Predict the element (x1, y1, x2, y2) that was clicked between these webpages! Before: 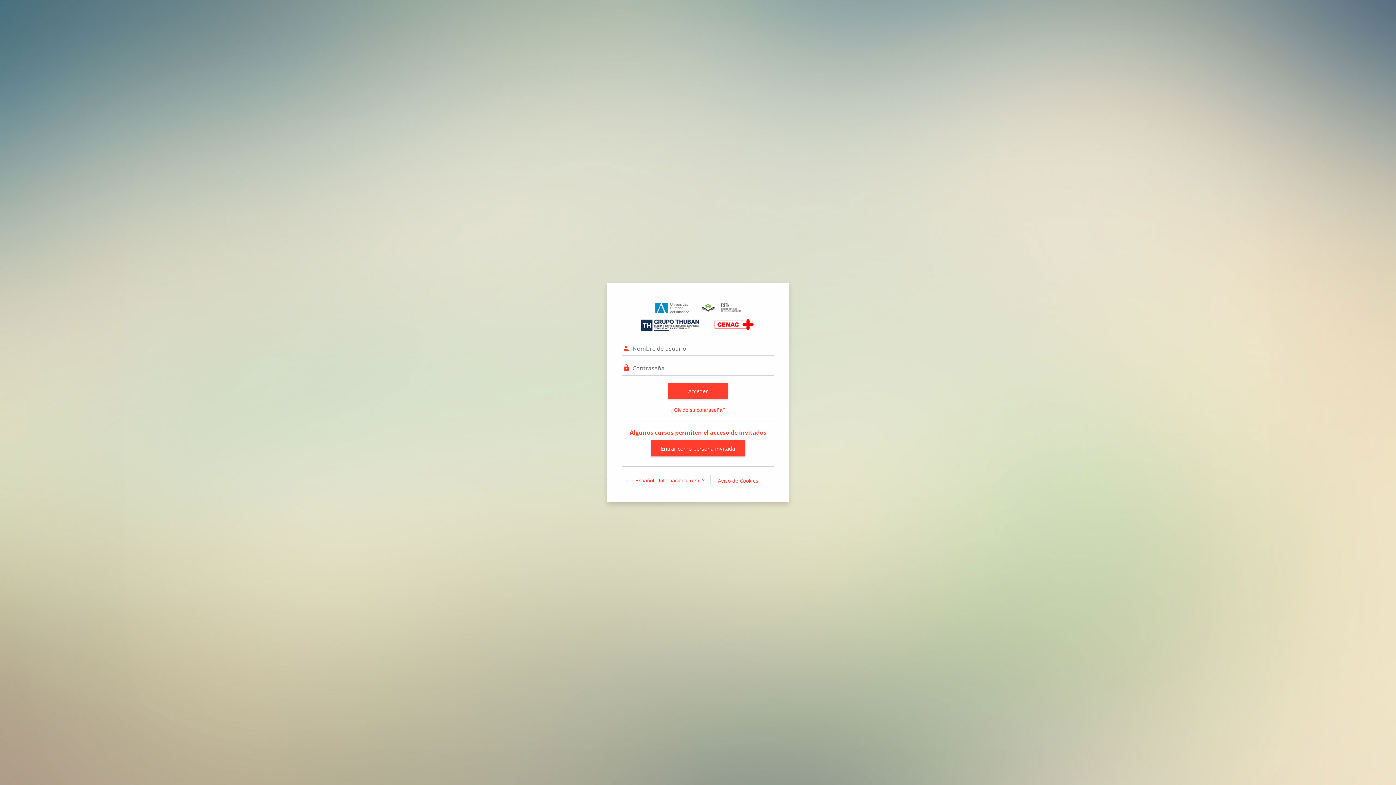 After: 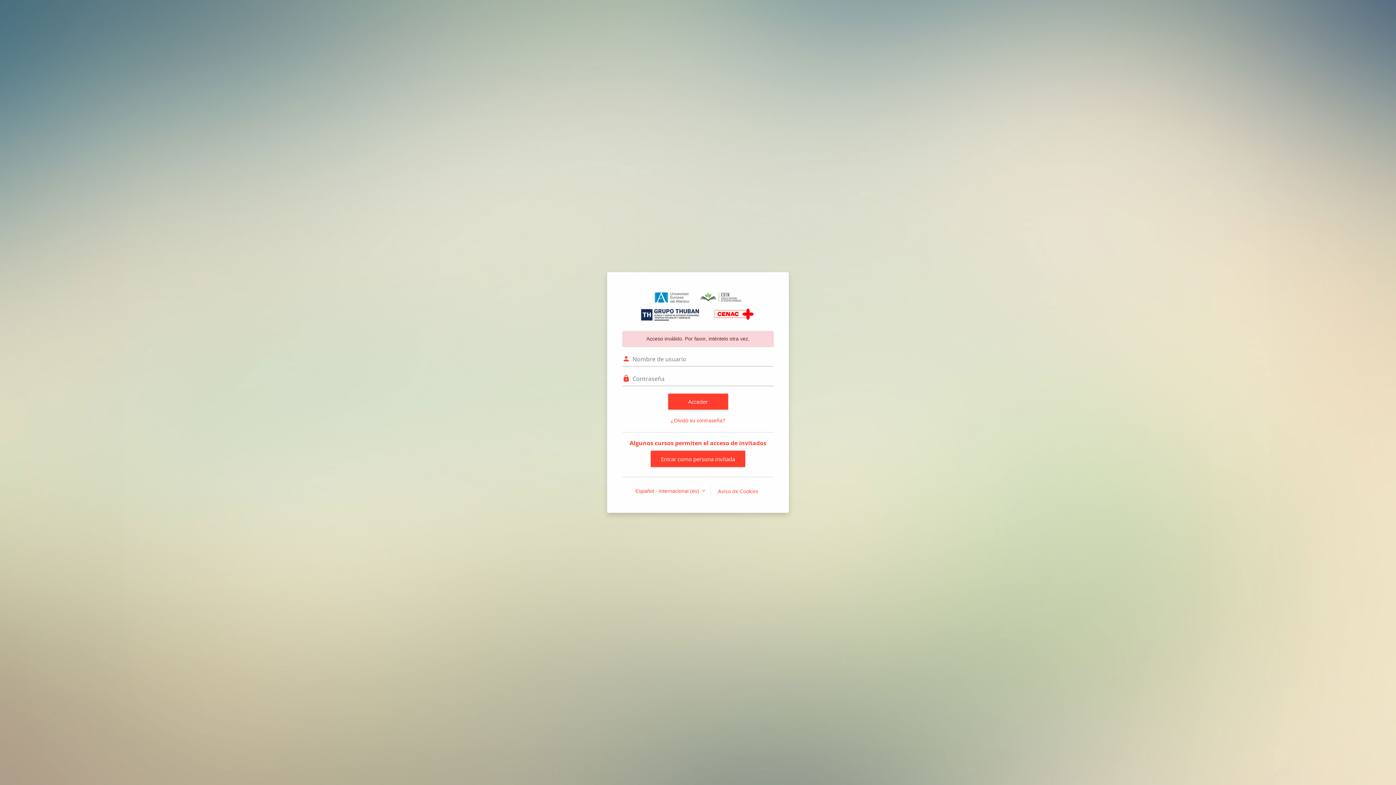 Action: label: Acceder bbox: (668, 383, 728, 399)